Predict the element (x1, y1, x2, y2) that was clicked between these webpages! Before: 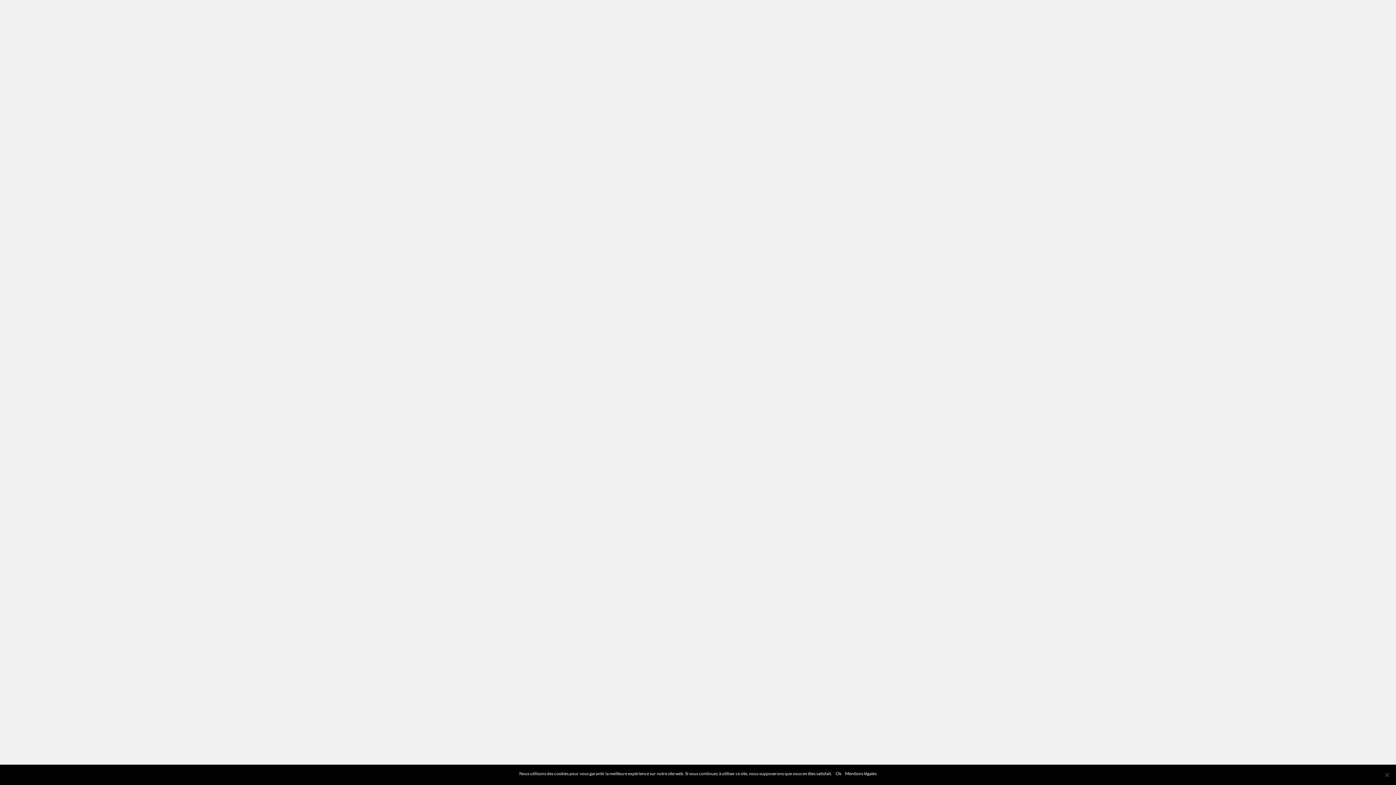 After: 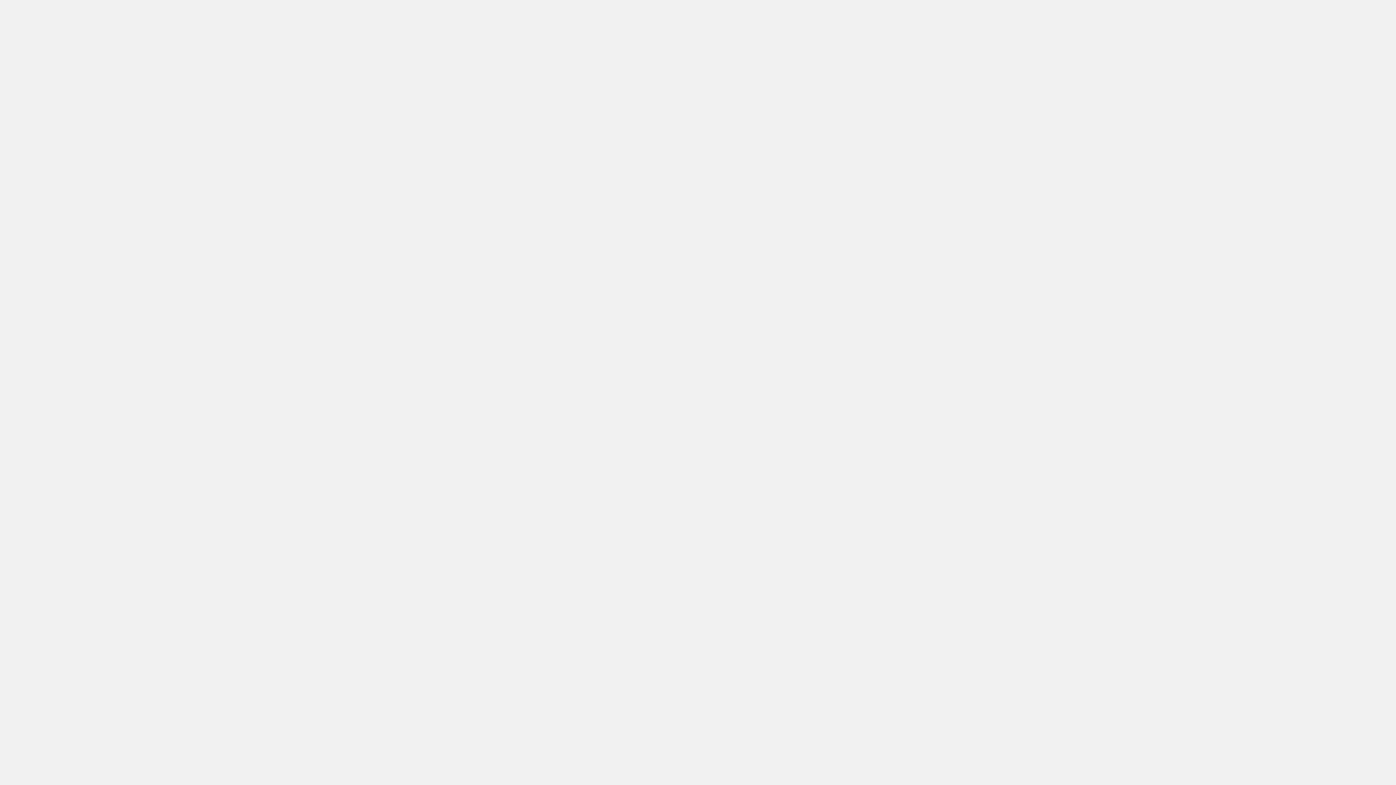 Action: bbox: (835, 770, 841, 777) label: Ok